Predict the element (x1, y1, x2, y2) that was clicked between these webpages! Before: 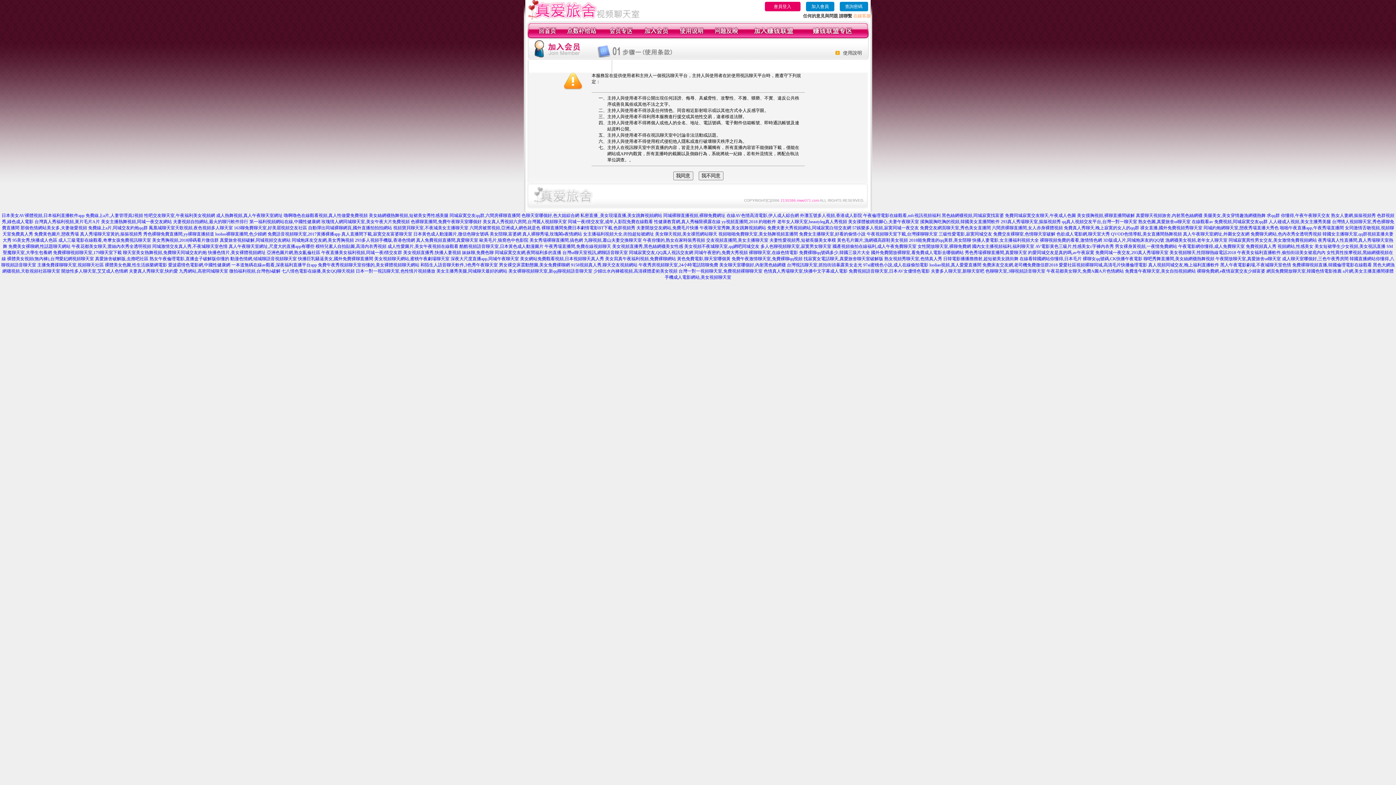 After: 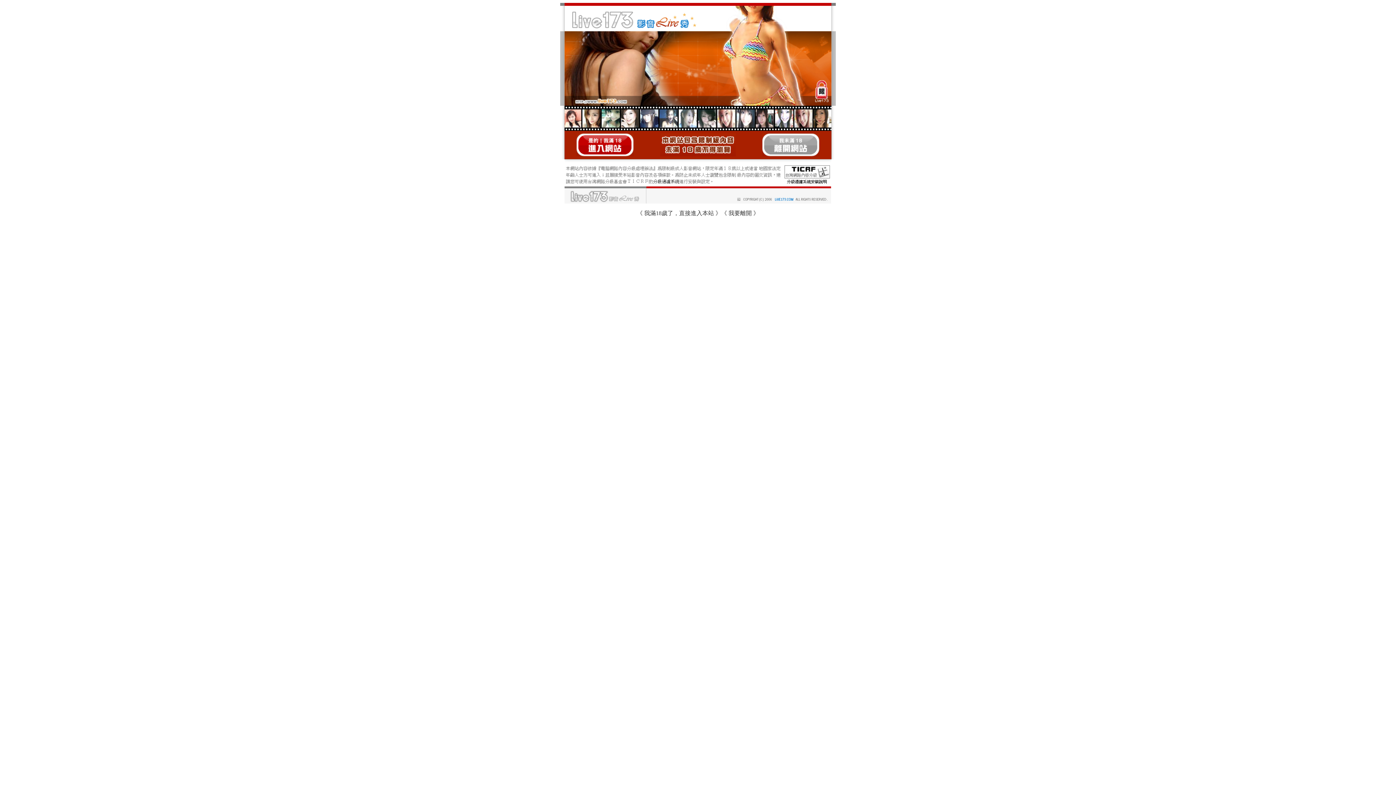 Action: bbox: (12, 237, 57, 242) label: 95美女秀,快播成人色區